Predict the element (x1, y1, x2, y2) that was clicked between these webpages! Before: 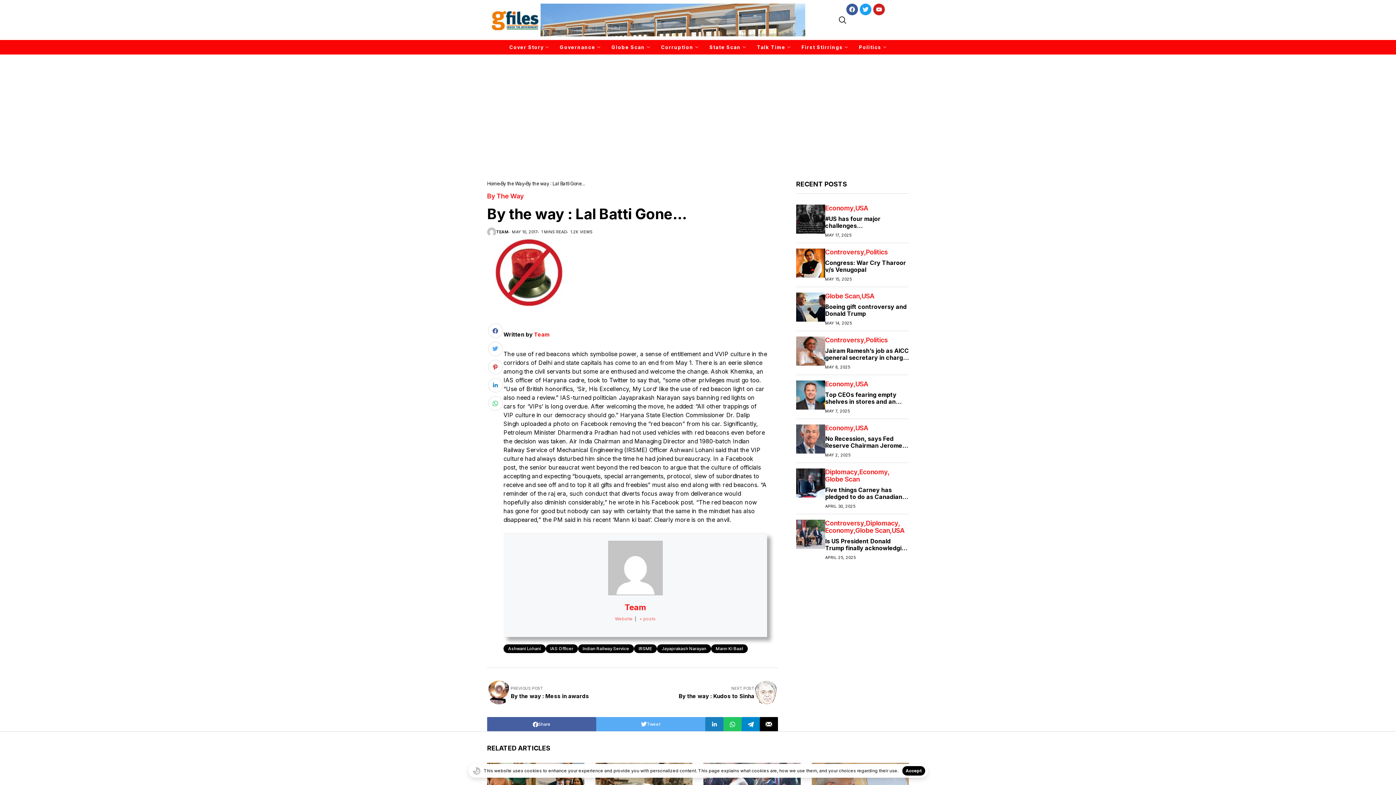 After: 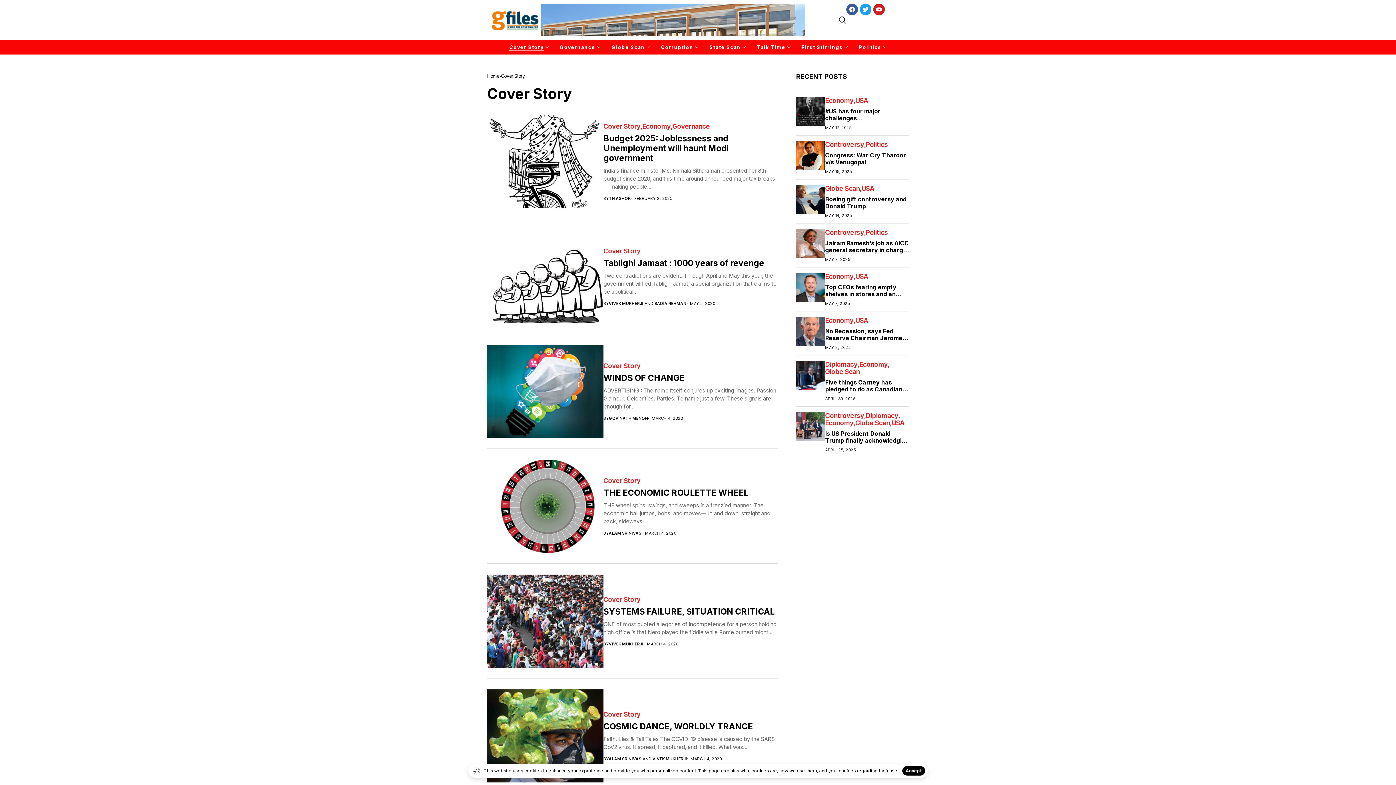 Action: label: Cover Story bbox: (509, 40, 549, 54)